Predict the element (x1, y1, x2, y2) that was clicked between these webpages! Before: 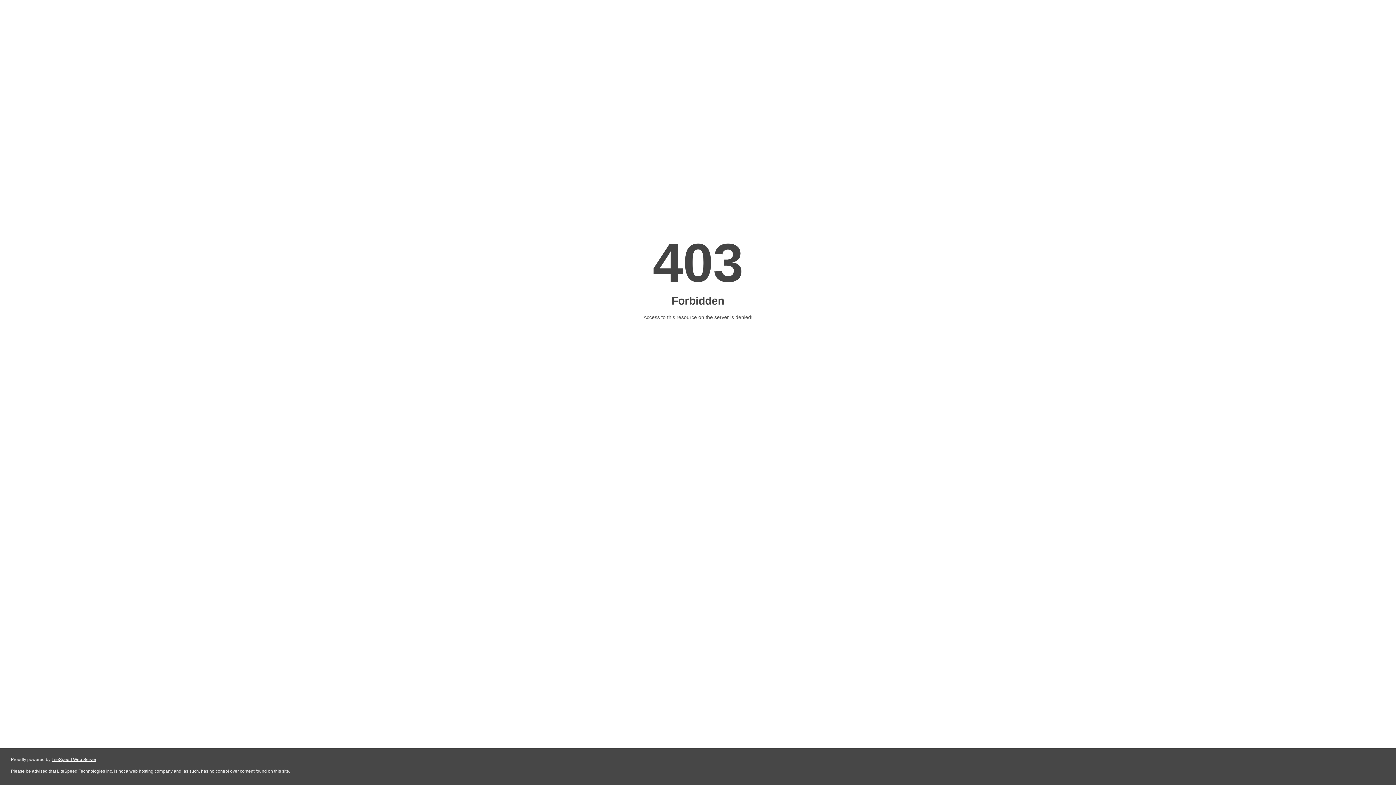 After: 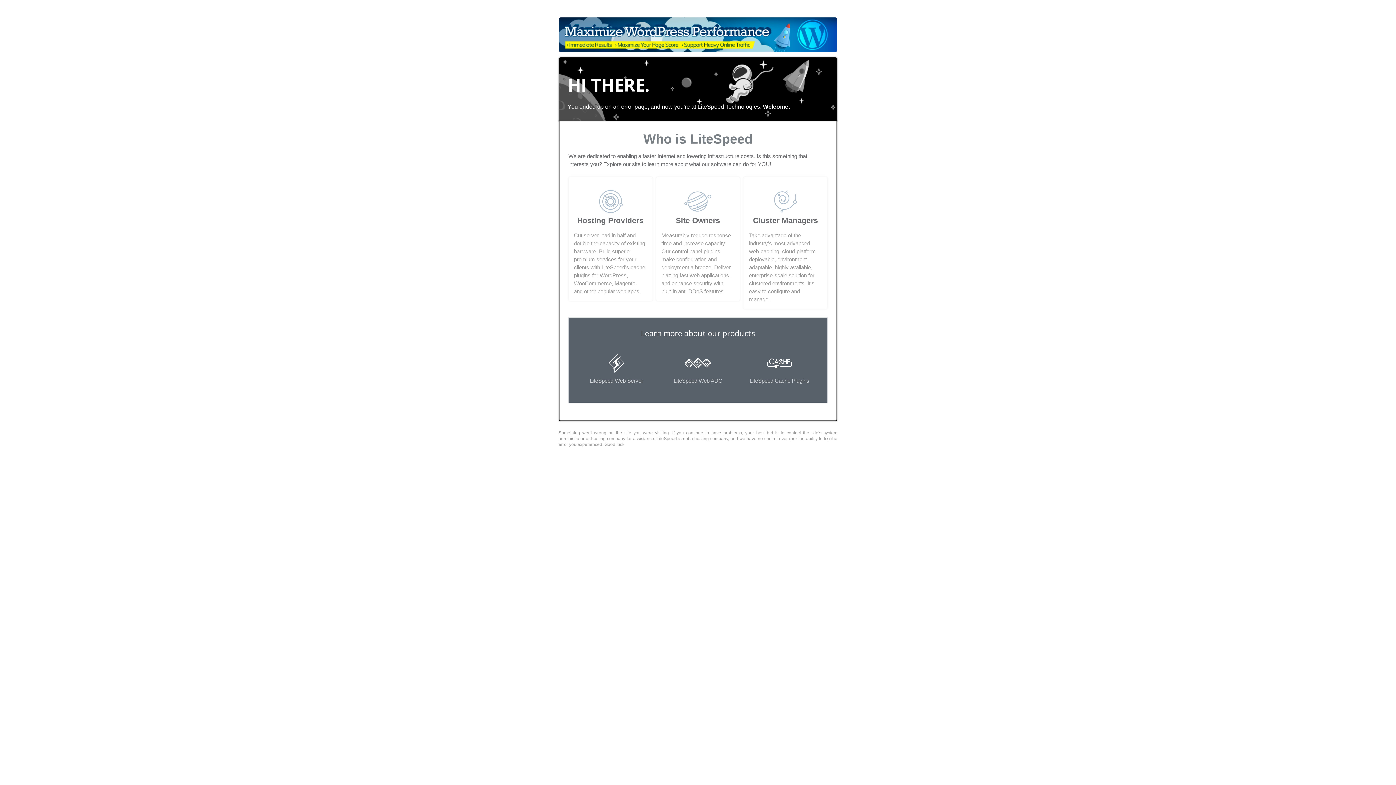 Action: bbox: (51, 757, 96, 762) label: LiteSpeed Web Server